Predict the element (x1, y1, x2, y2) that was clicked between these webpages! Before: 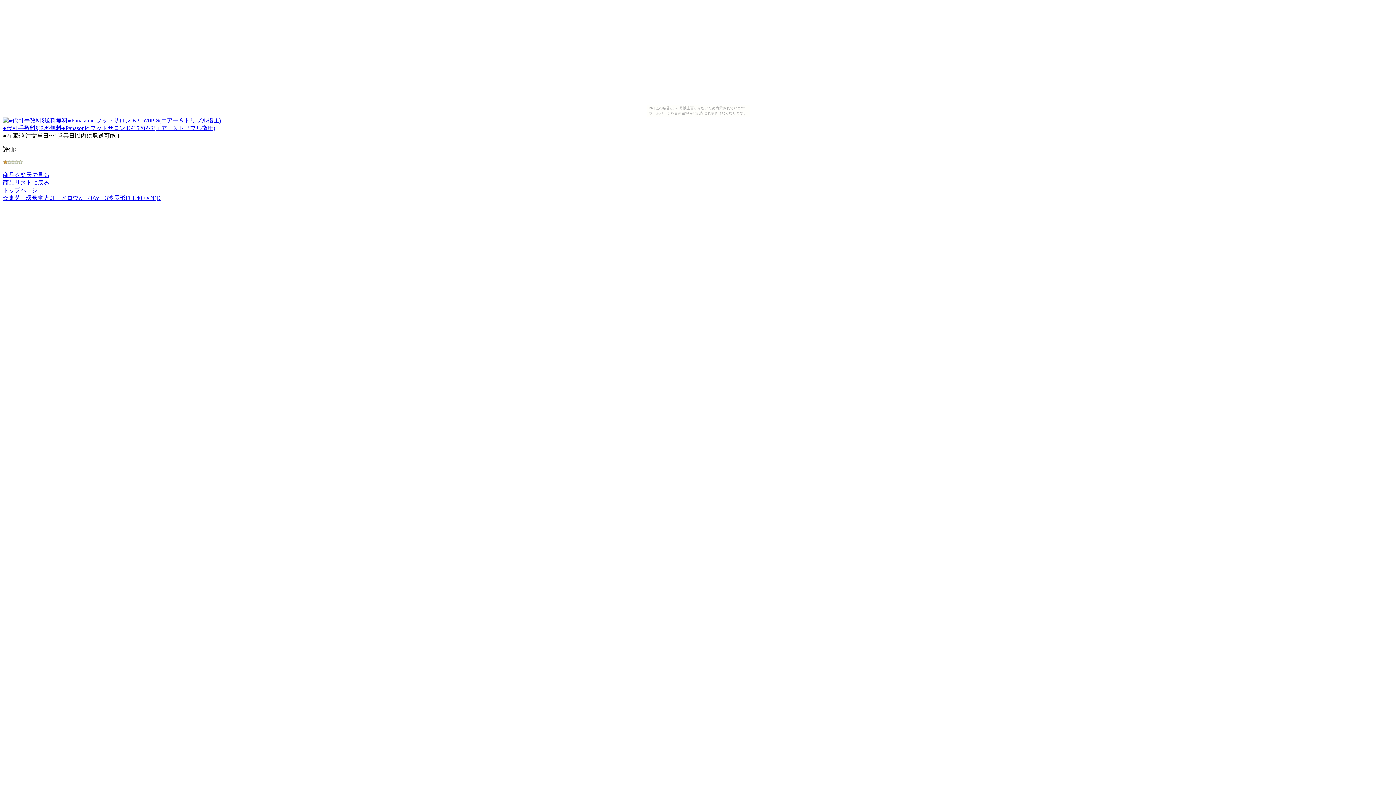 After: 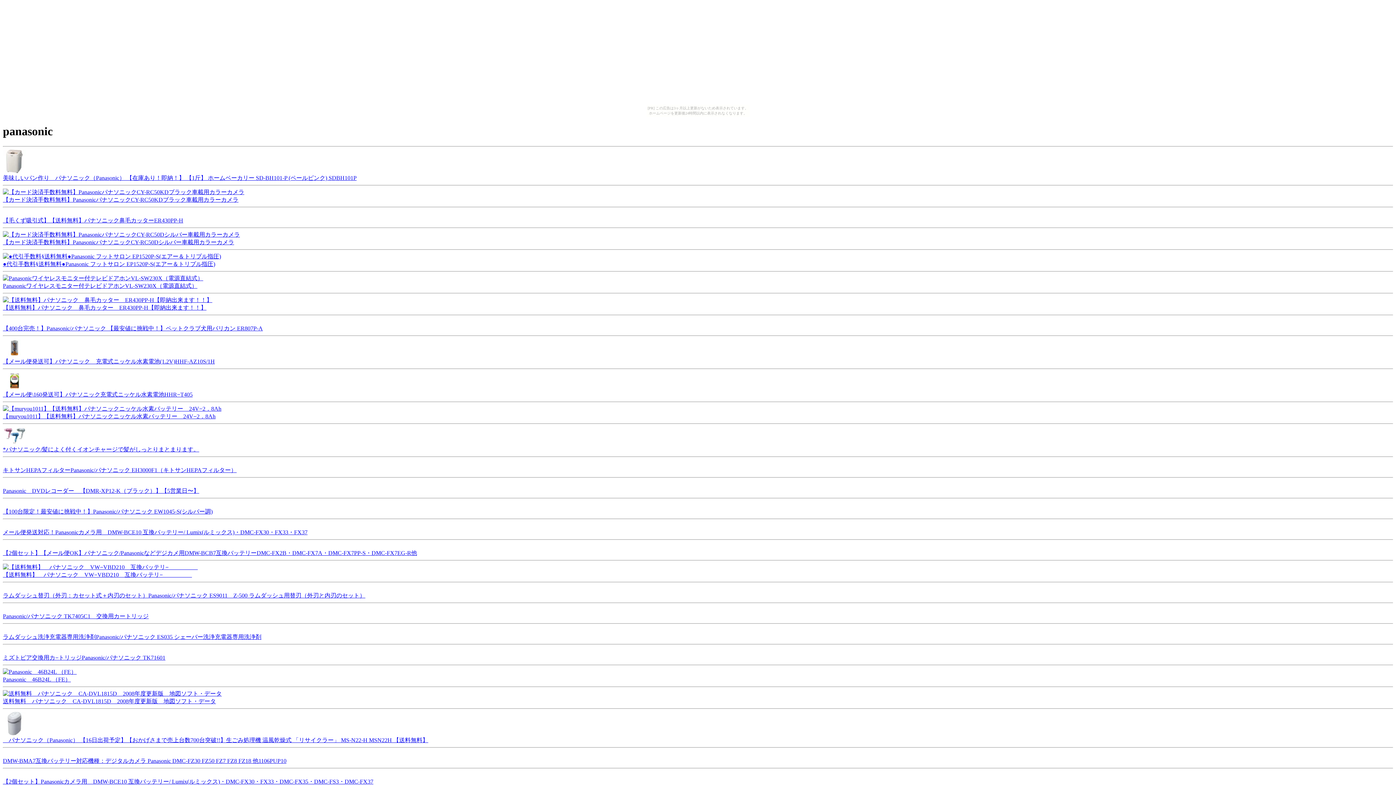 Action: label: 商品リストに戻る bbox: (2, 179, 49, 185)